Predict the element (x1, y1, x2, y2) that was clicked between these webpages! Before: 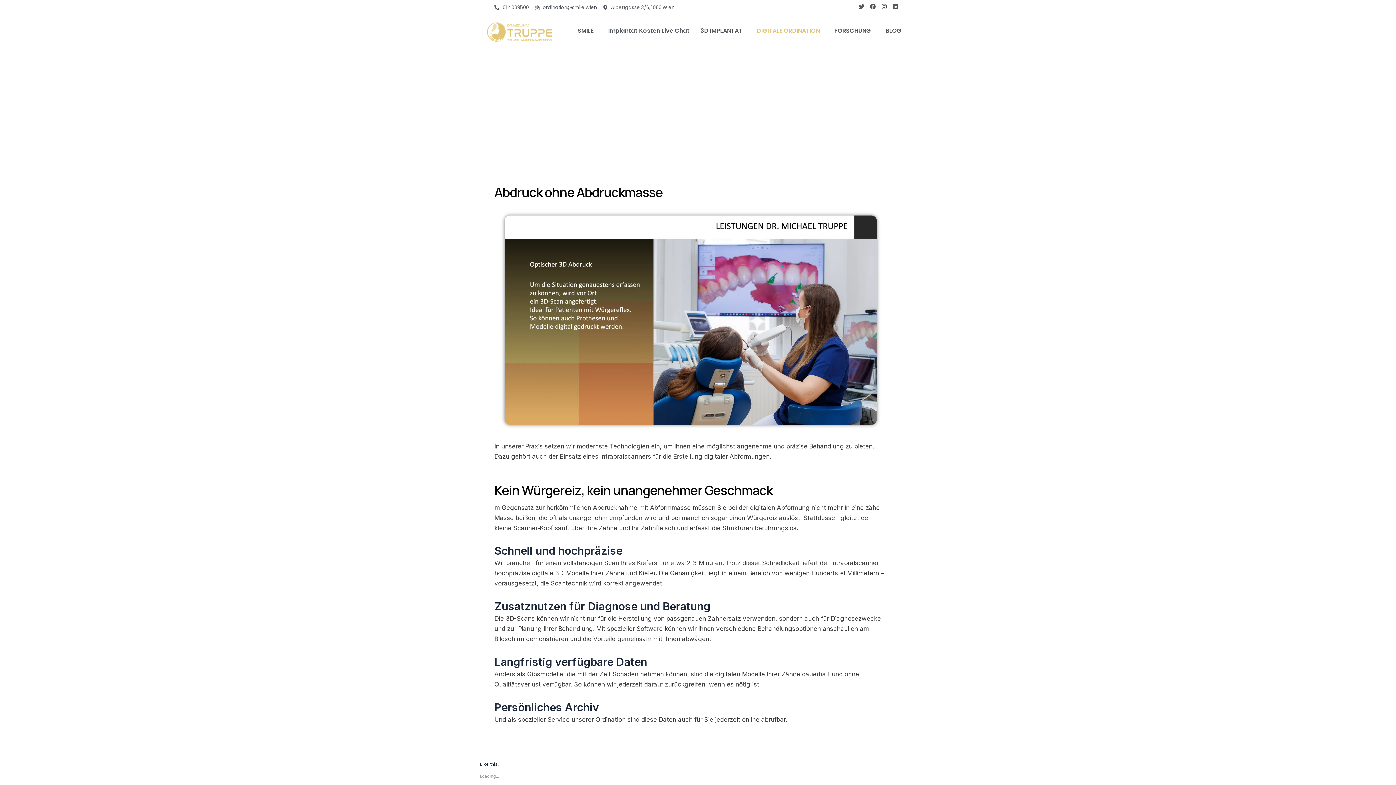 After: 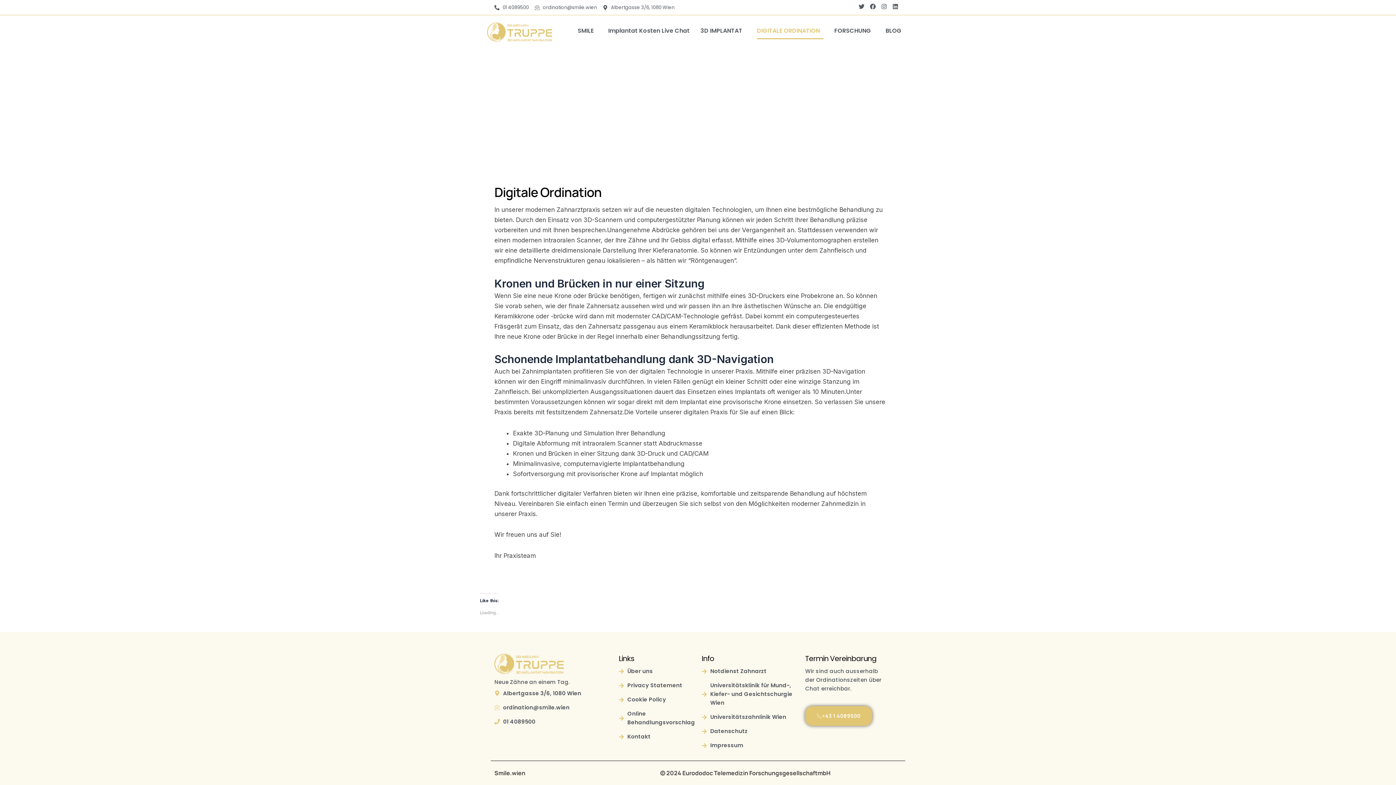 Action: bbox: (757, 22, 823, 39) label: DIGITALE ORDINATION